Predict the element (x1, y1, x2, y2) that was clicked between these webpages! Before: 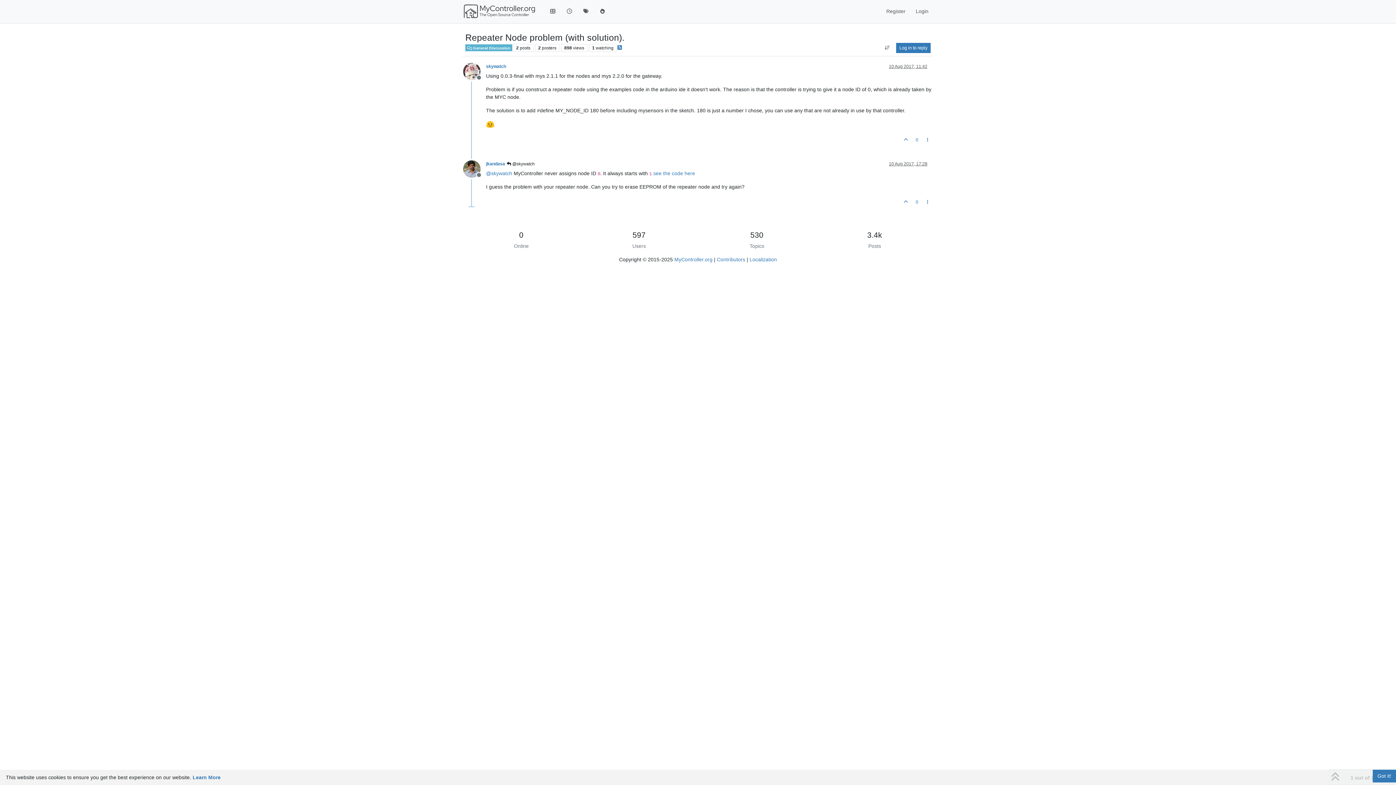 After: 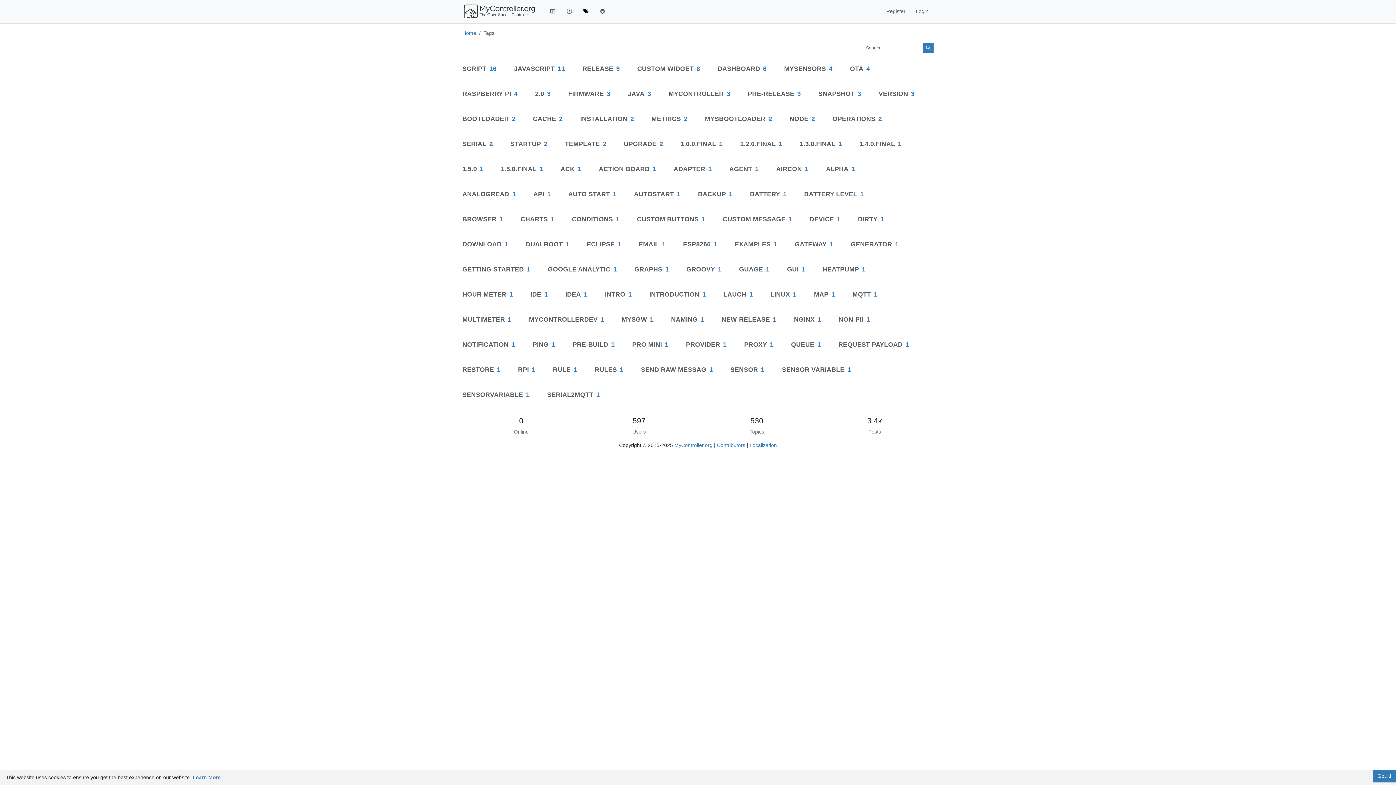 Action: bbox: (577, 4, 594, 18)